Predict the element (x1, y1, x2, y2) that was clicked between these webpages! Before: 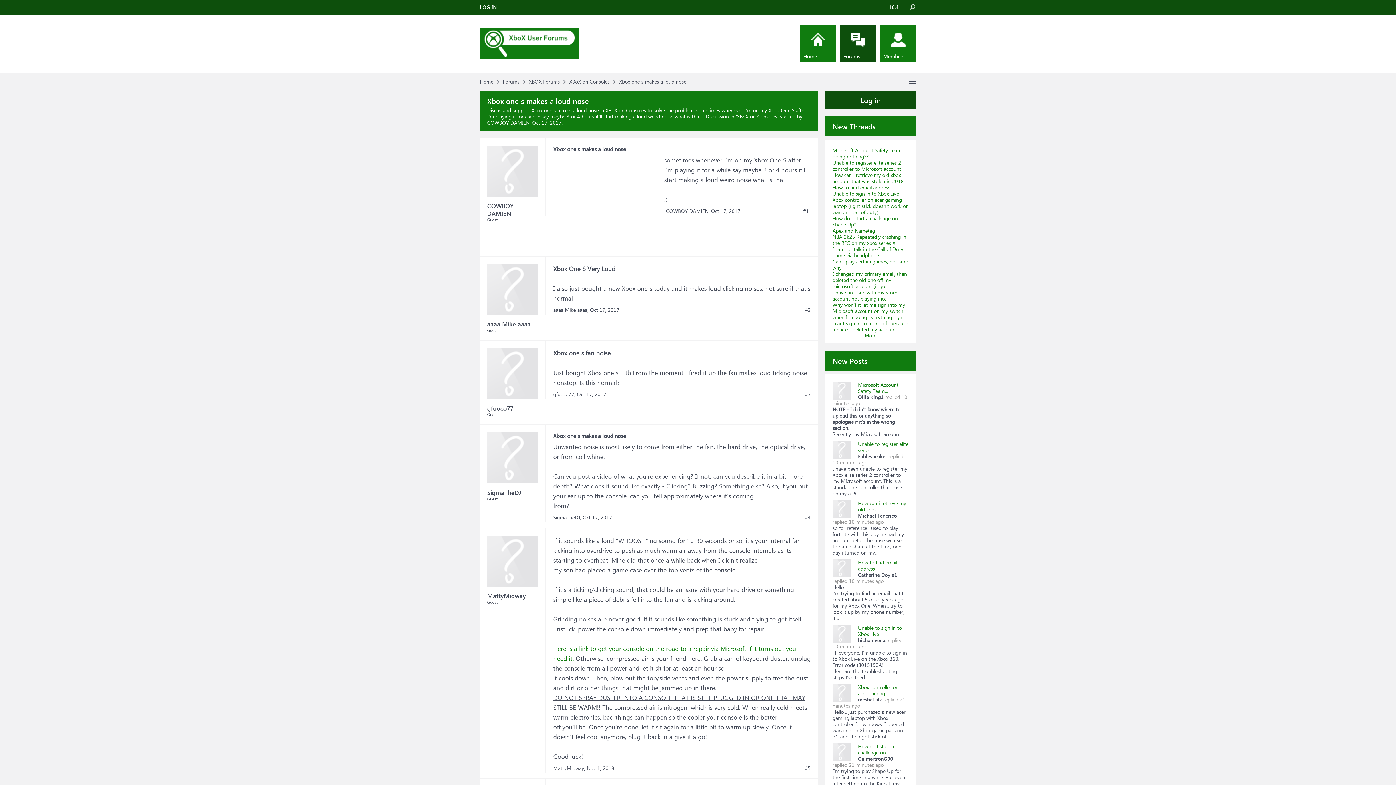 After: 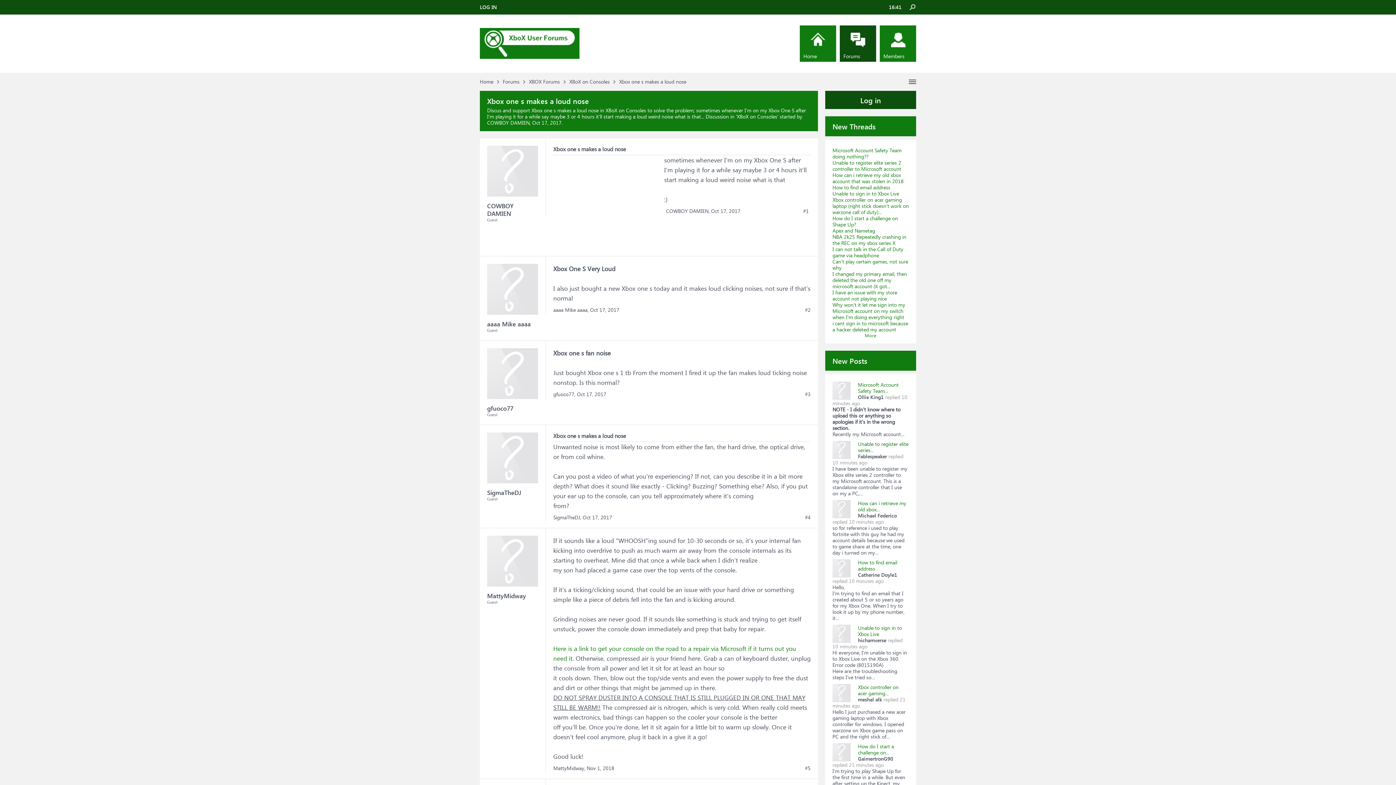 Action: label: gfuoco77 bbox: (487, 404, 538, 412)